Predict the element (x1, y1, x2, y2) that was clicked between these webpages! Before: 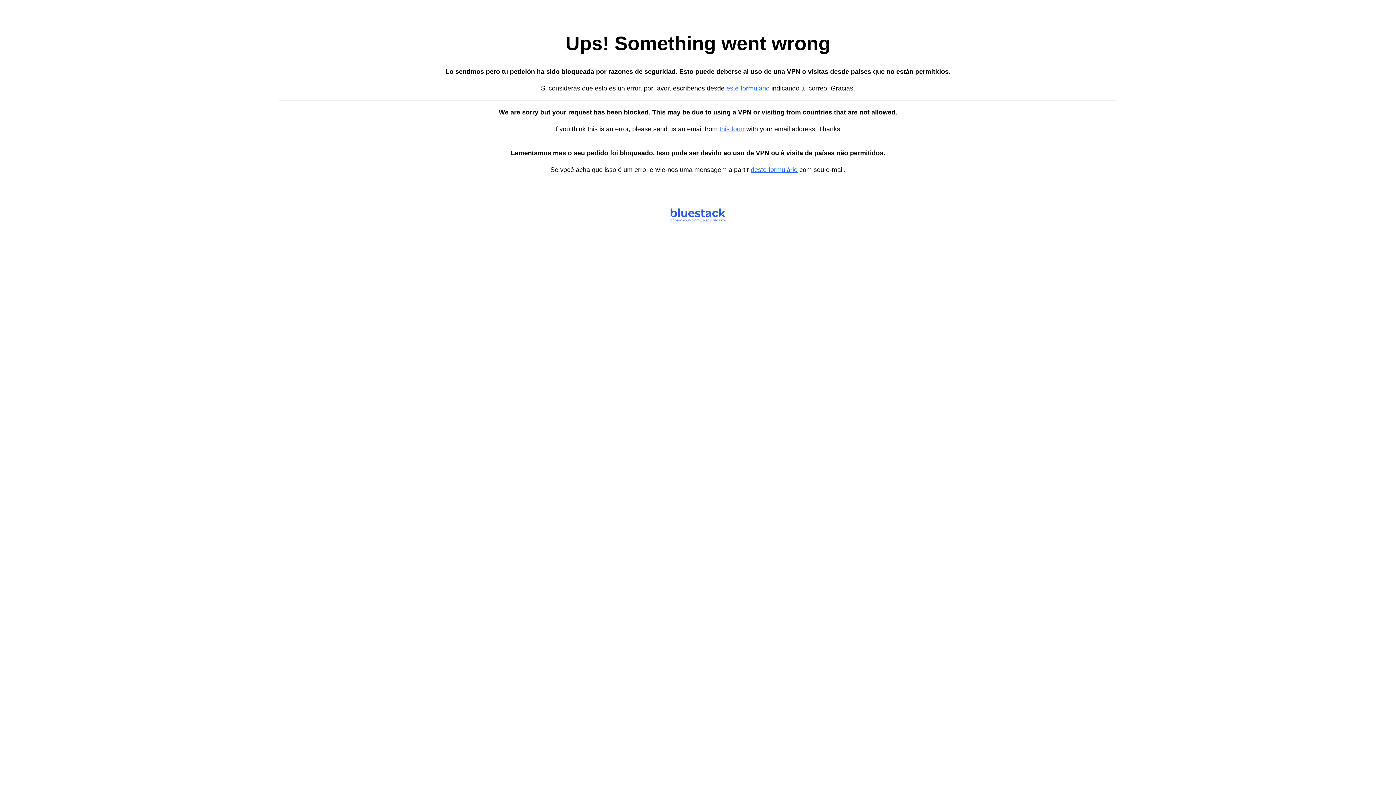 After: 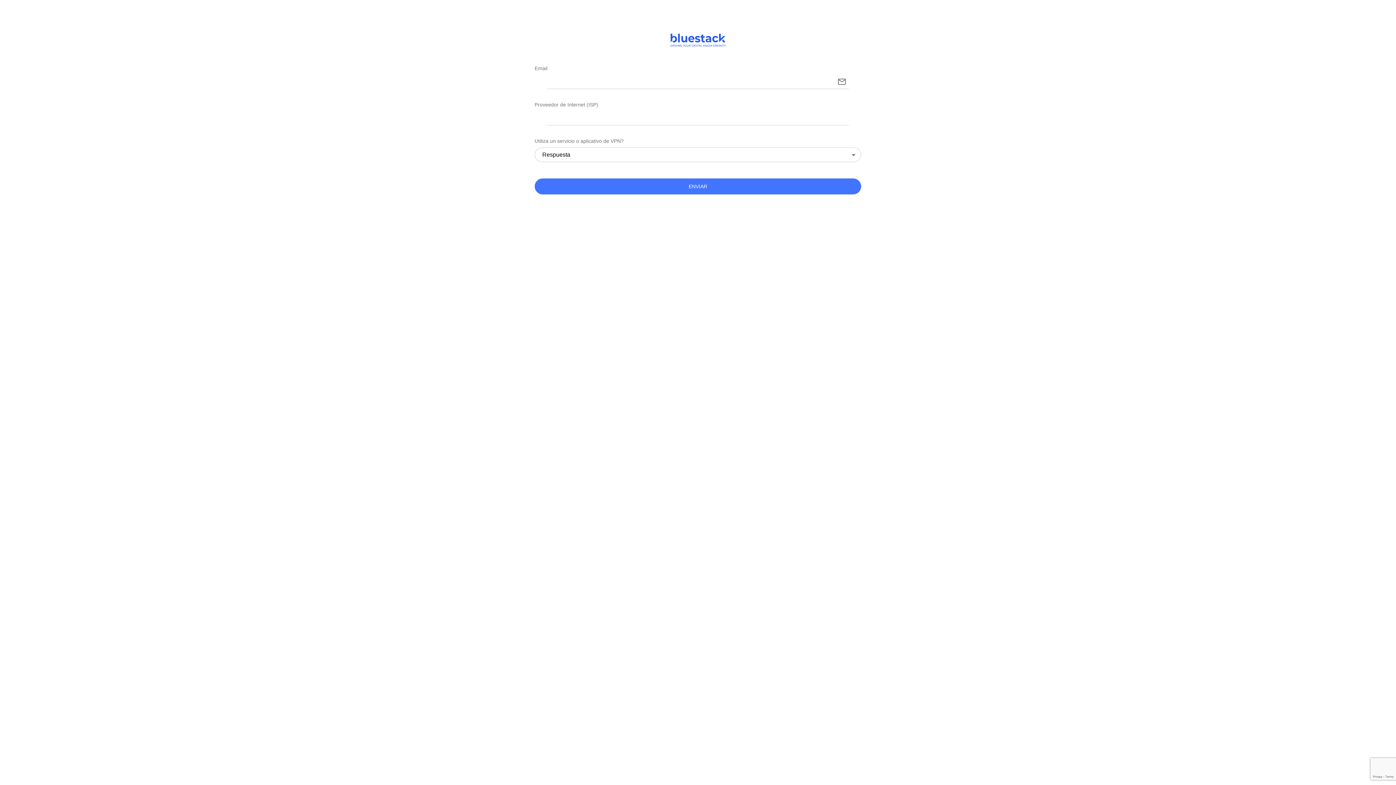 Action: label: este formulario bbox: (726, 84, 769, 92)